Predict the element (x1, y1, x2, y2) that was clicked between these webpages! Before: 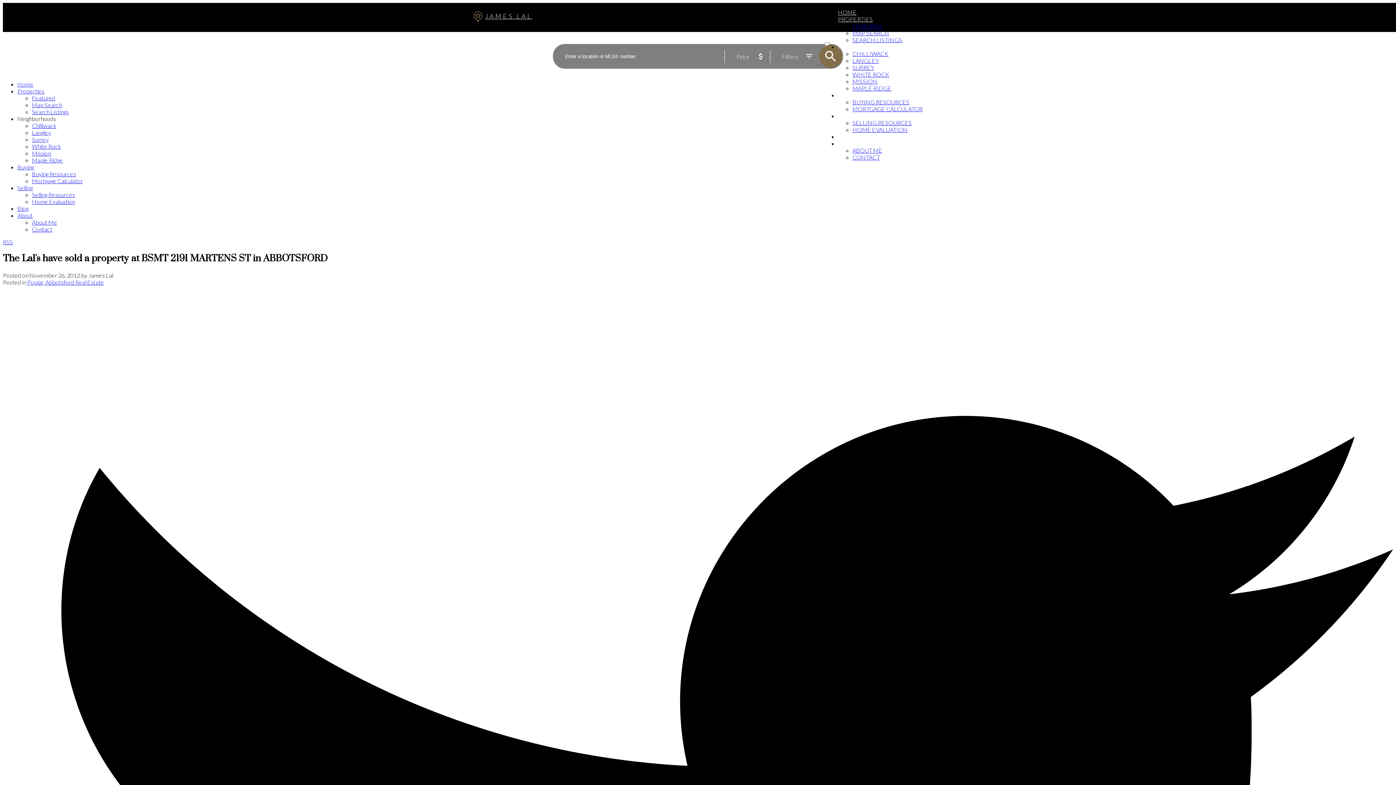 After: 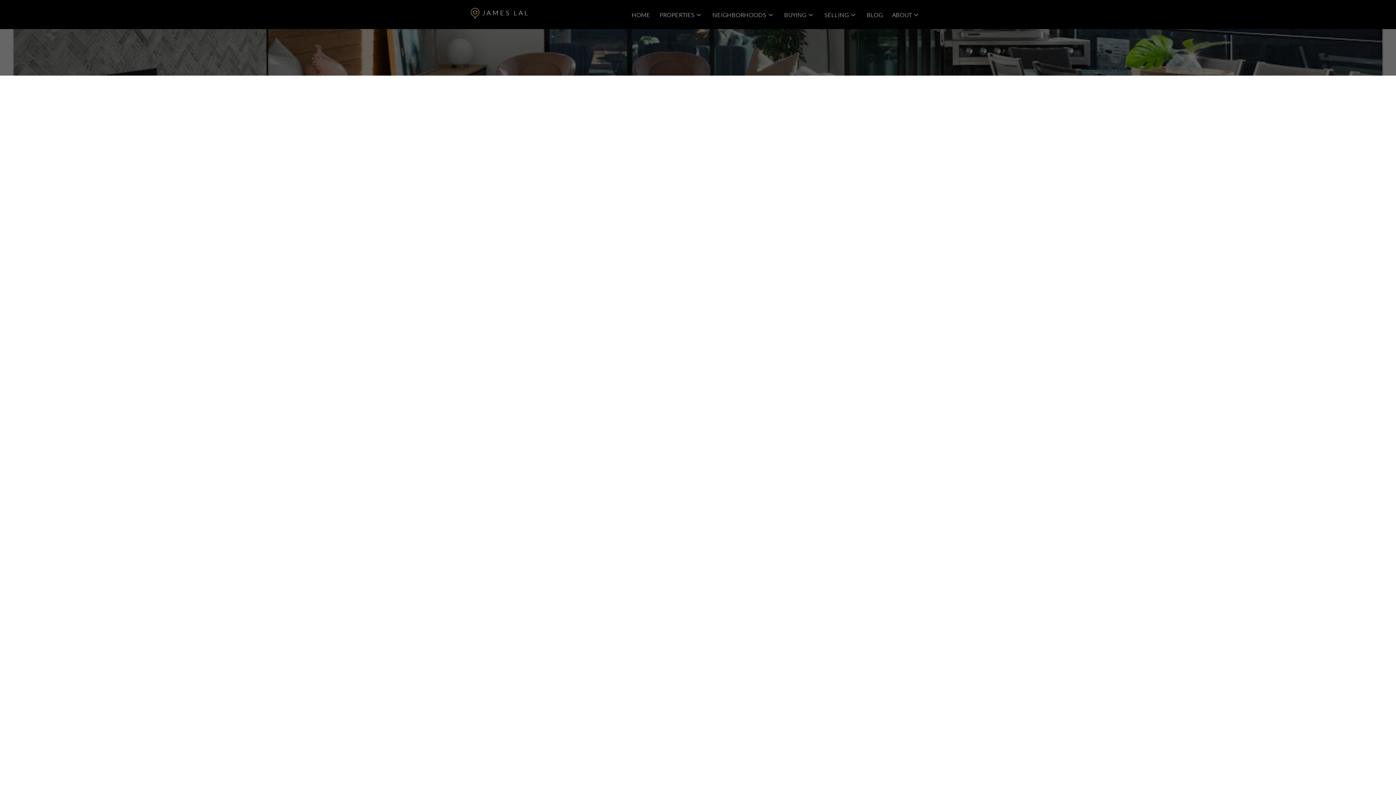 Action: label: SELLING bbox: (838, 112, 862, 119)